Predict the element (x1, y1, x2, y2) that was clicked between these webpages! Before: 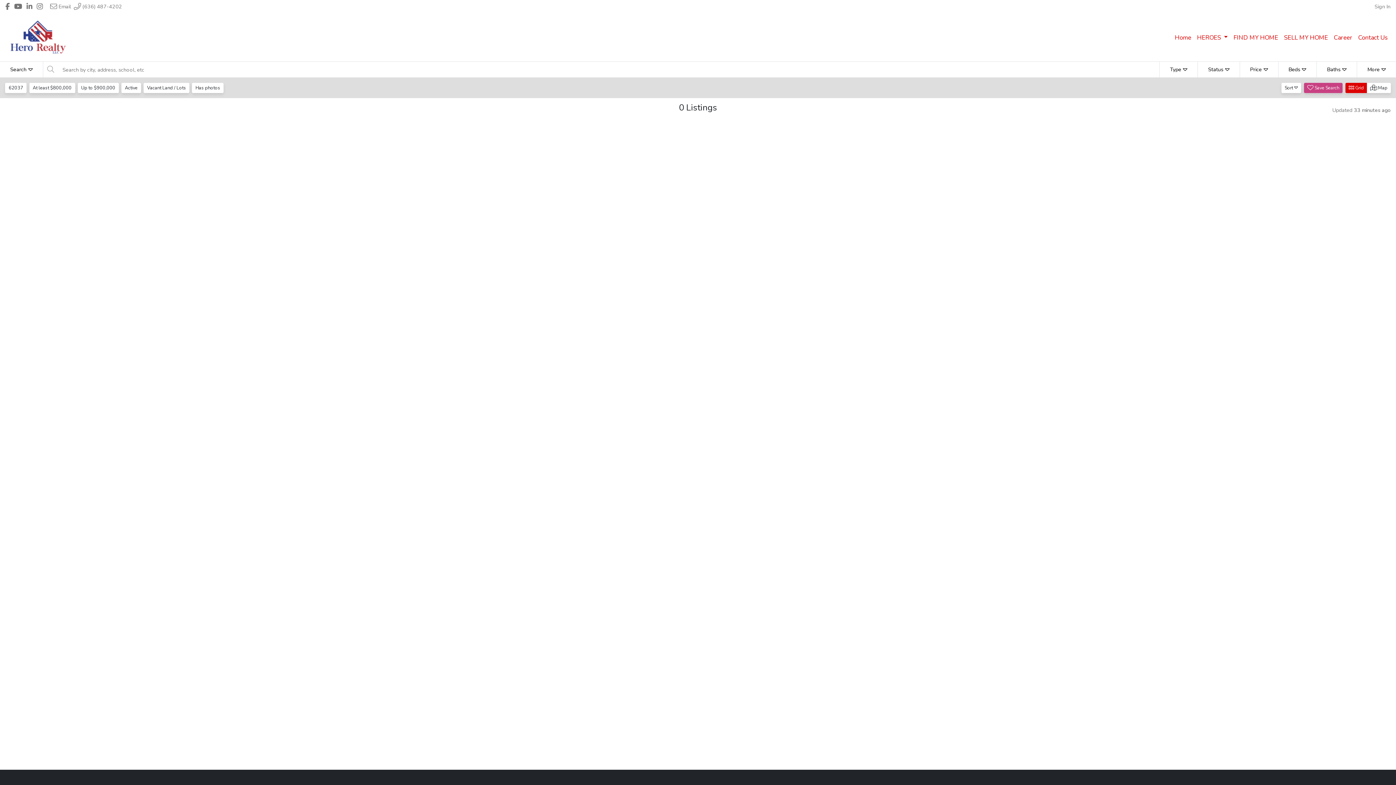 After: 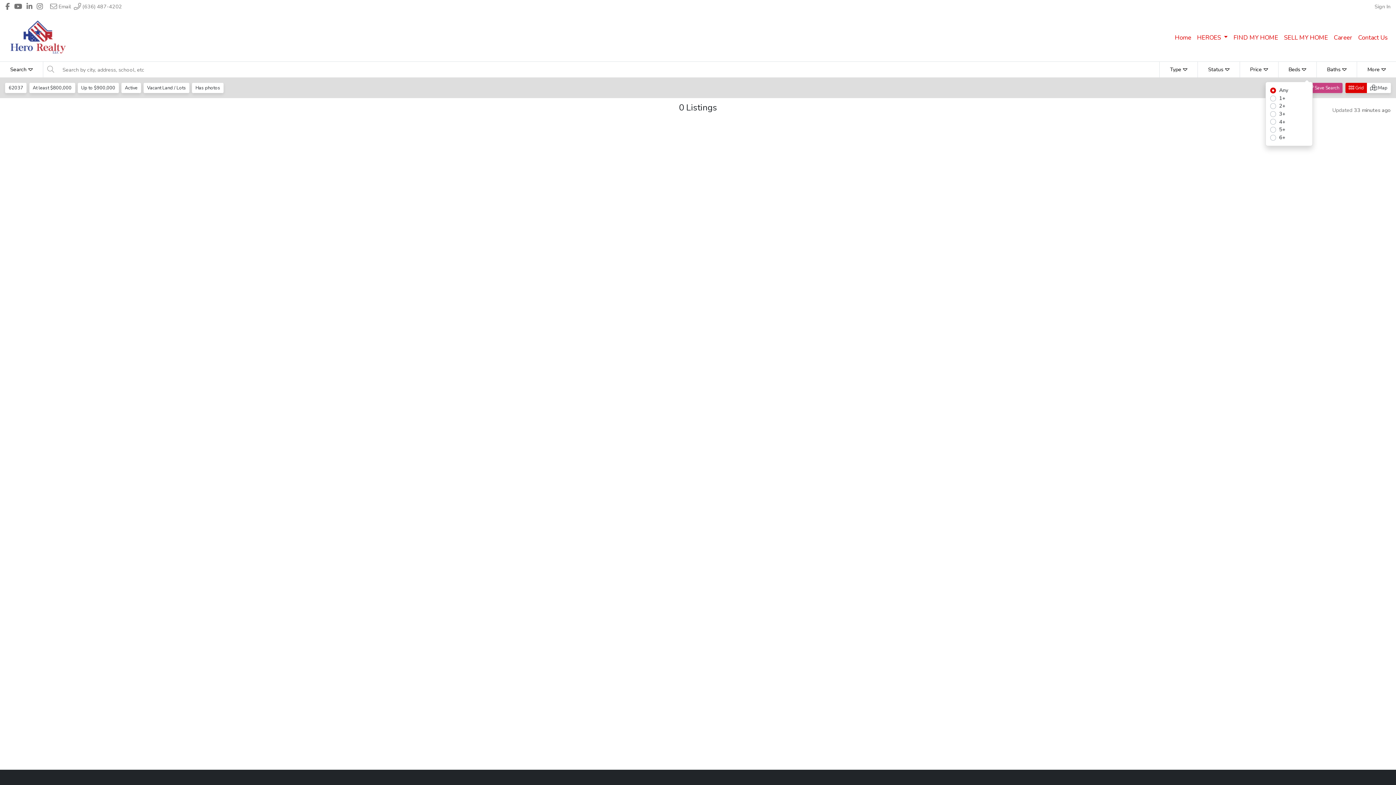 Action: label: Beds bbox: (1278, 61, 1316, 77)